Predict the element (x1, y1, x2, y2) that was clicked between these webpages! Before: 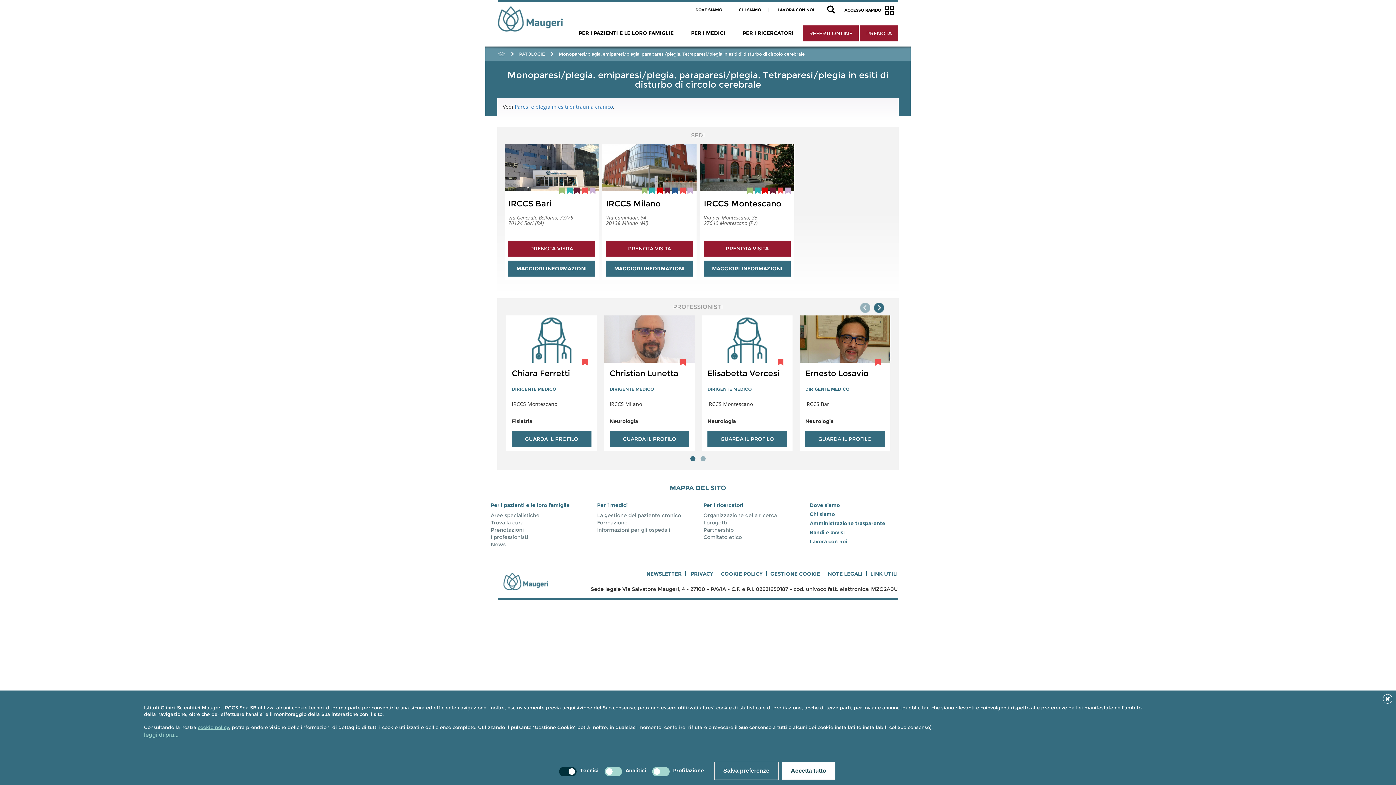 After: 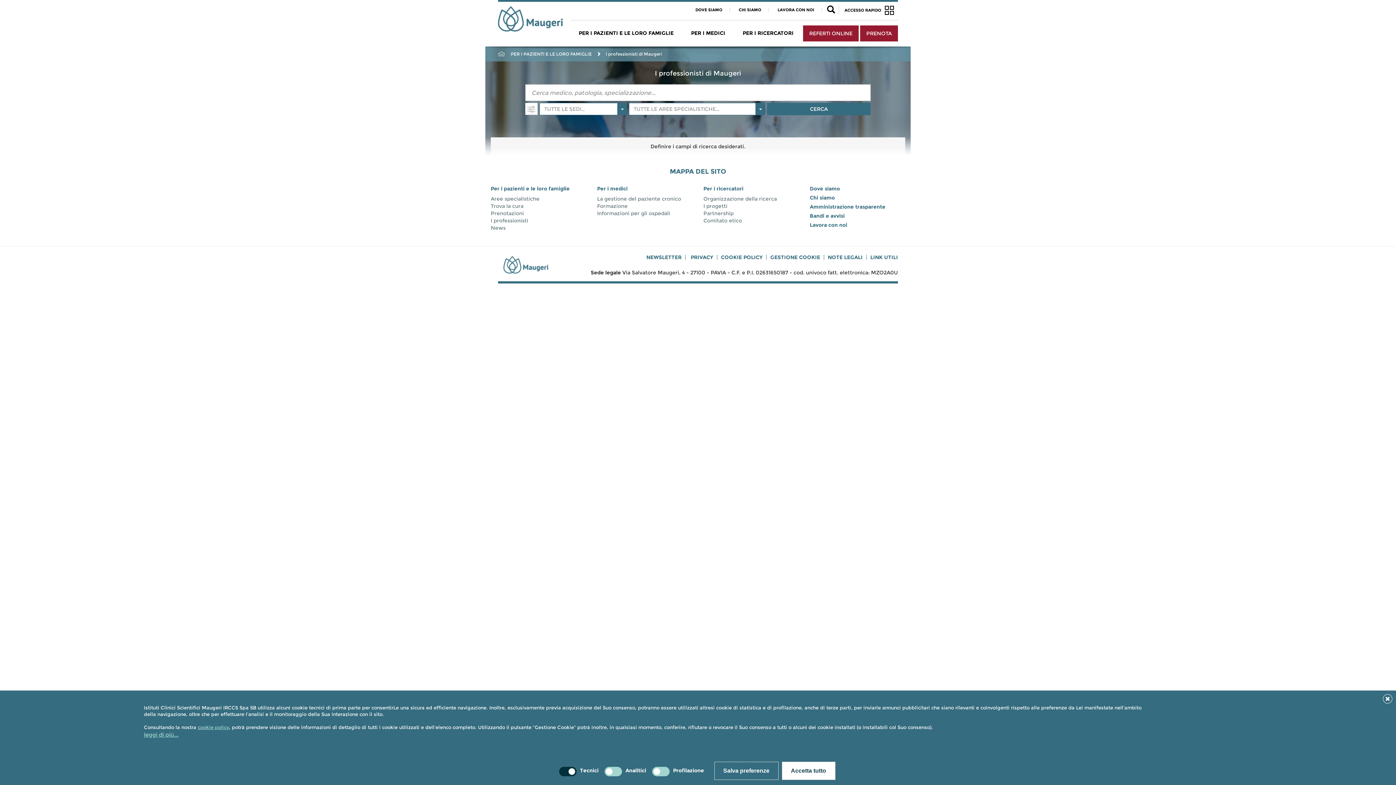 Action: bbox: (490, 534, 528, 540) label: I professionisti